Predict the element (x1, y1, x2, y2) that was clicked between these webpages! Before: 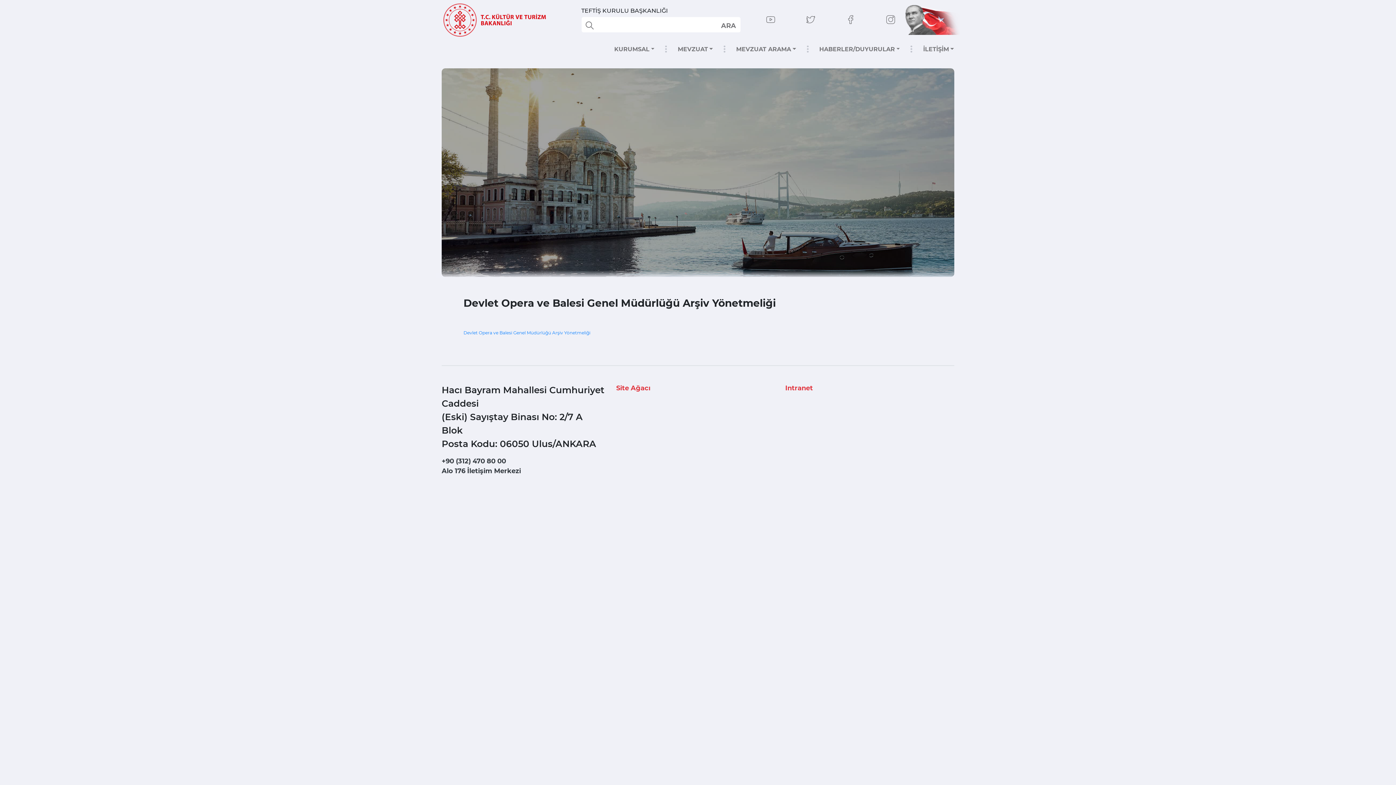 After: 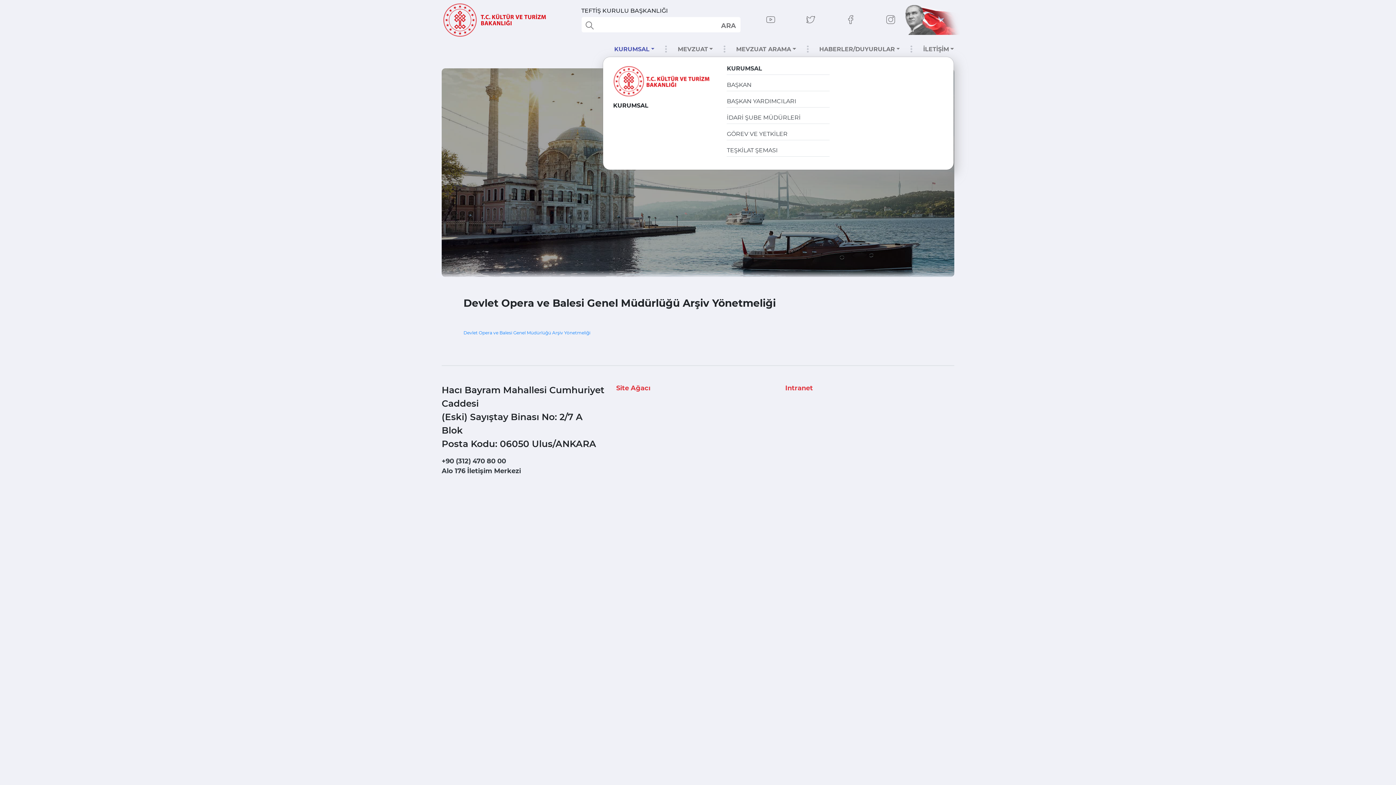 Action: bbox: (602, 42, 666, 56) label: KURUMSAL